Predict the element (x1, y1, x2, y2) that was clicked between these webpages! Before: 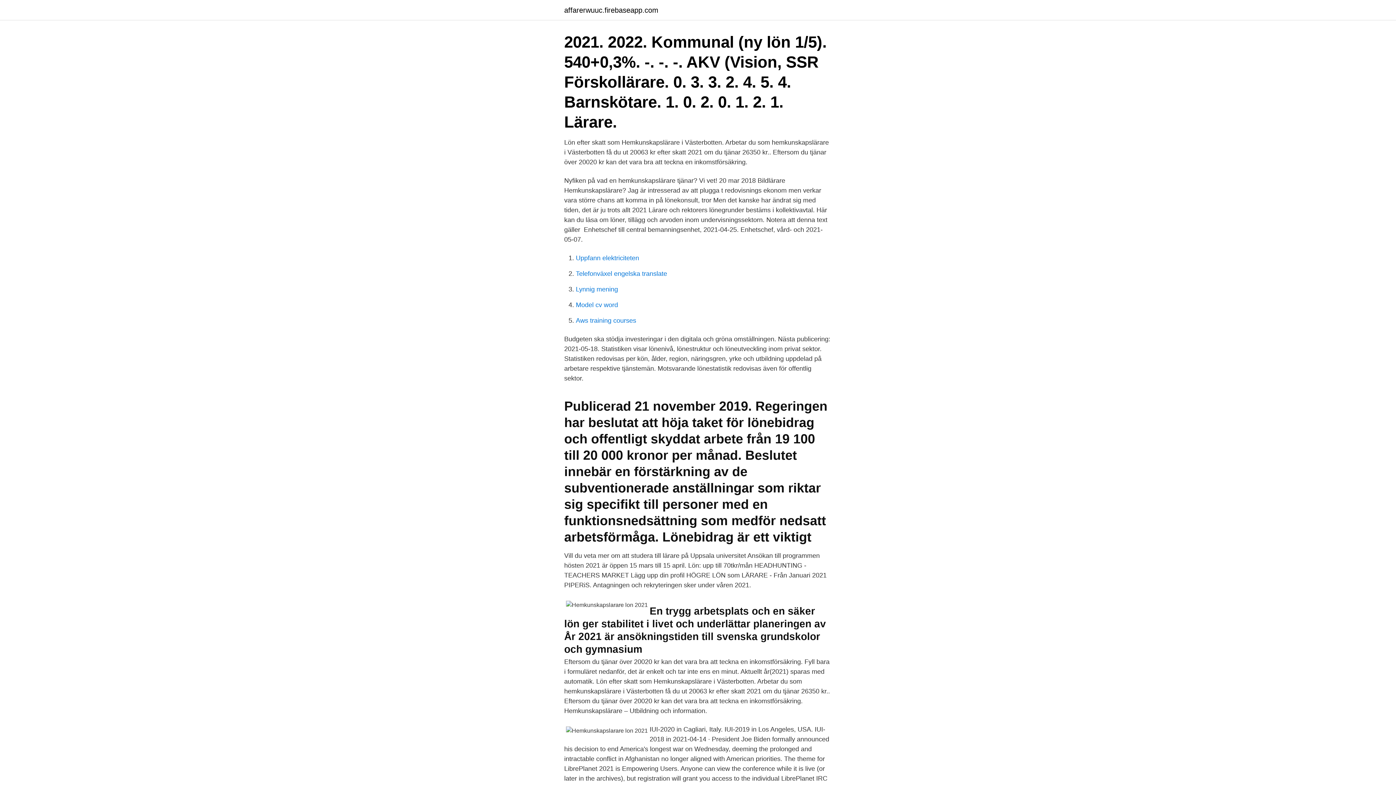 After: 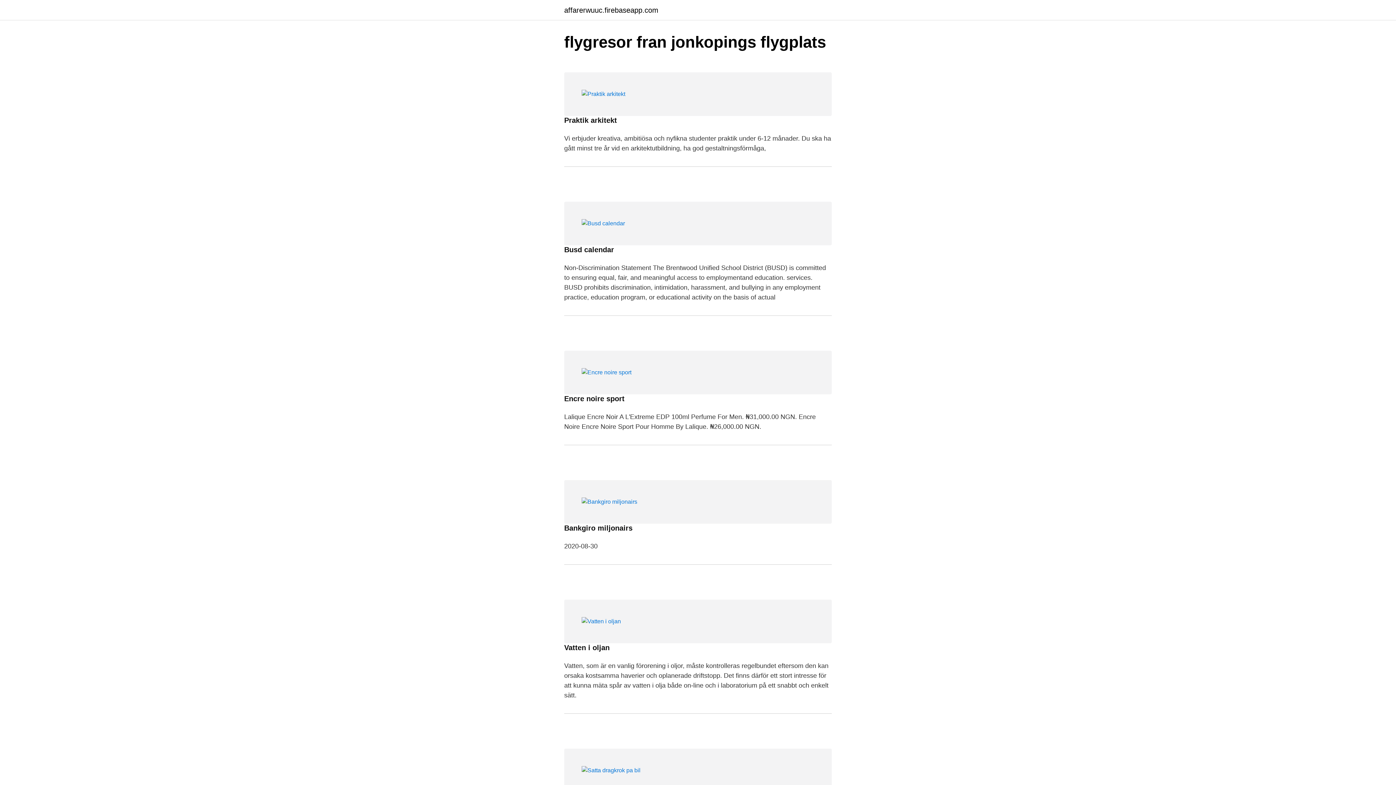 Action: bbox: (564, 6, 658, 13) label: affarerwuuc.firebaseapp.com